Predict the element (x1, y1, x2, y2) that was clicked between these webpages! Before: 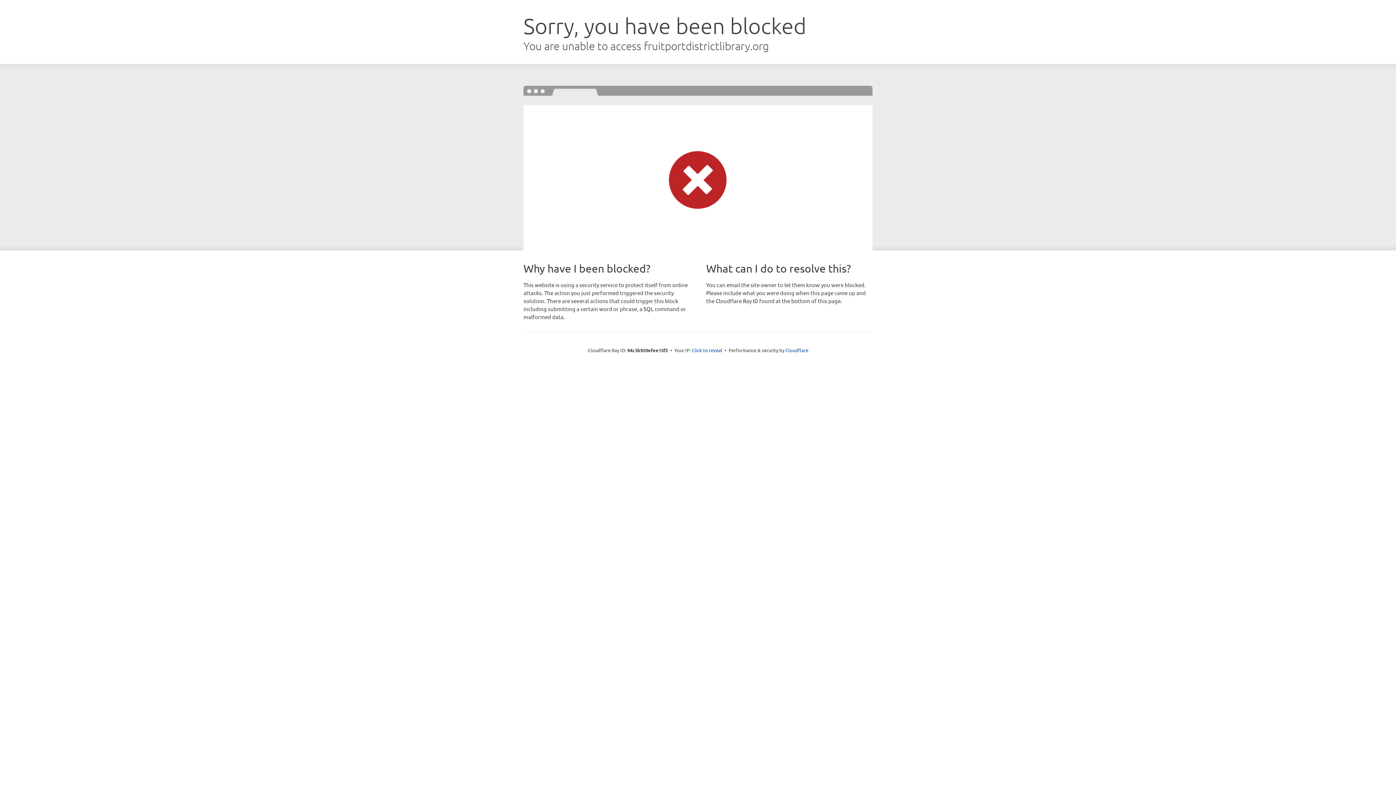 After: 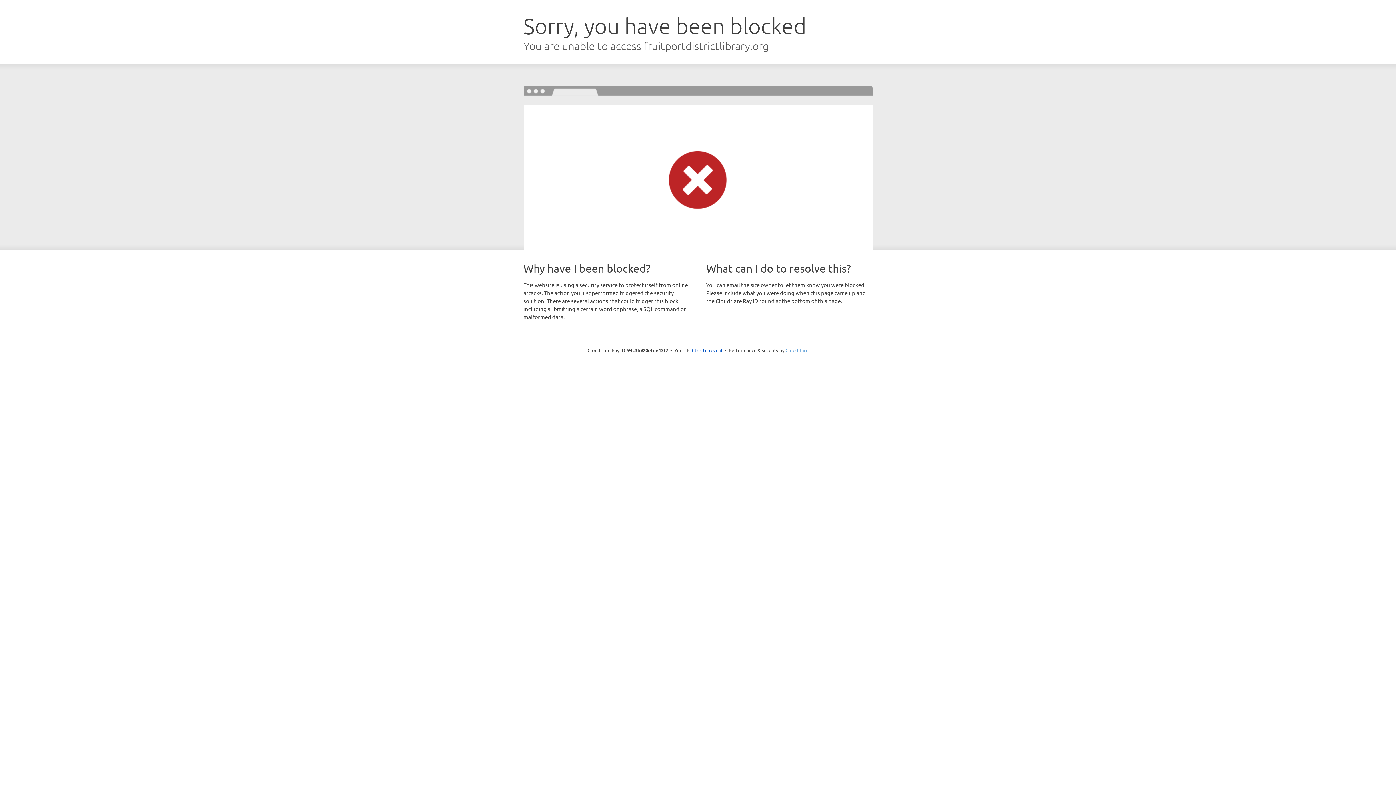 Action: bbox: (785, 347, 808, 353) label: Cloudflare